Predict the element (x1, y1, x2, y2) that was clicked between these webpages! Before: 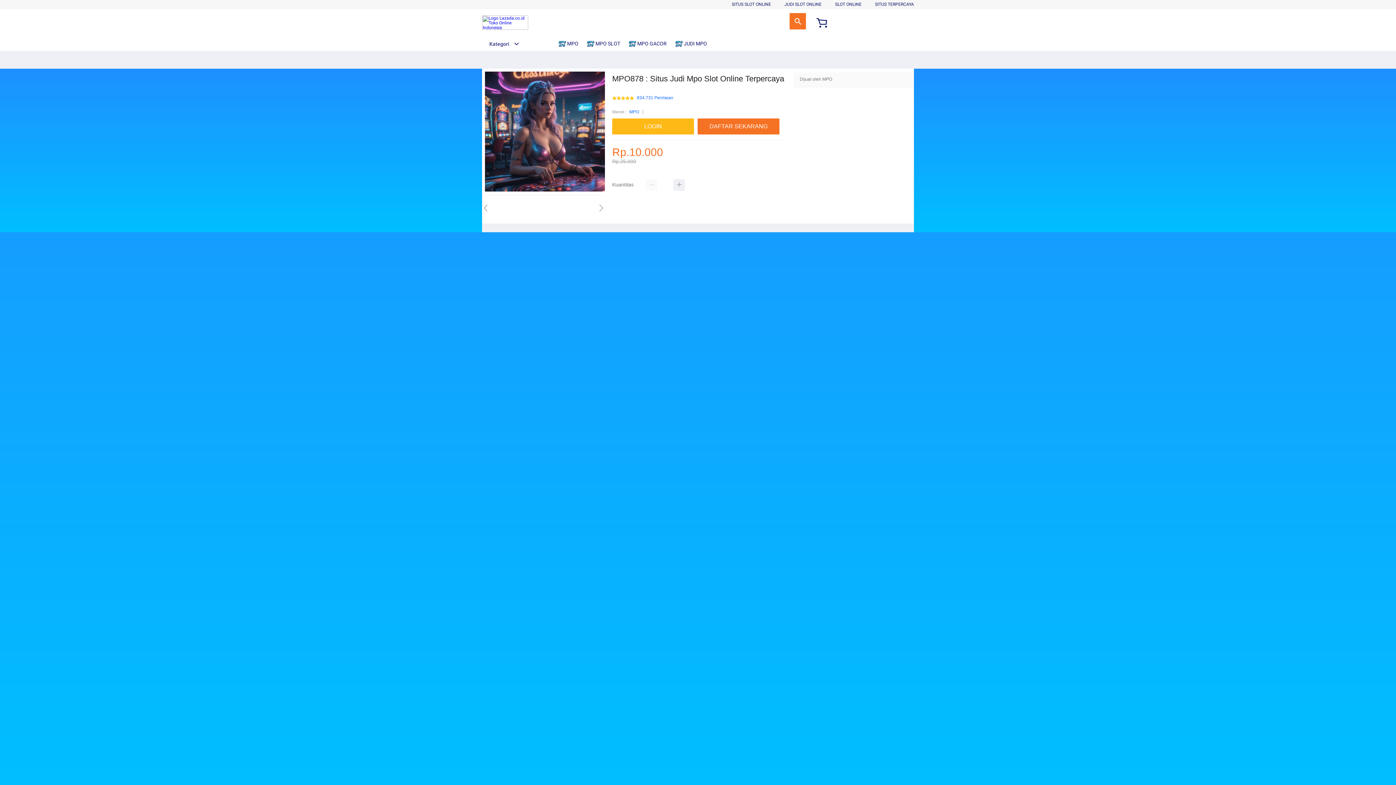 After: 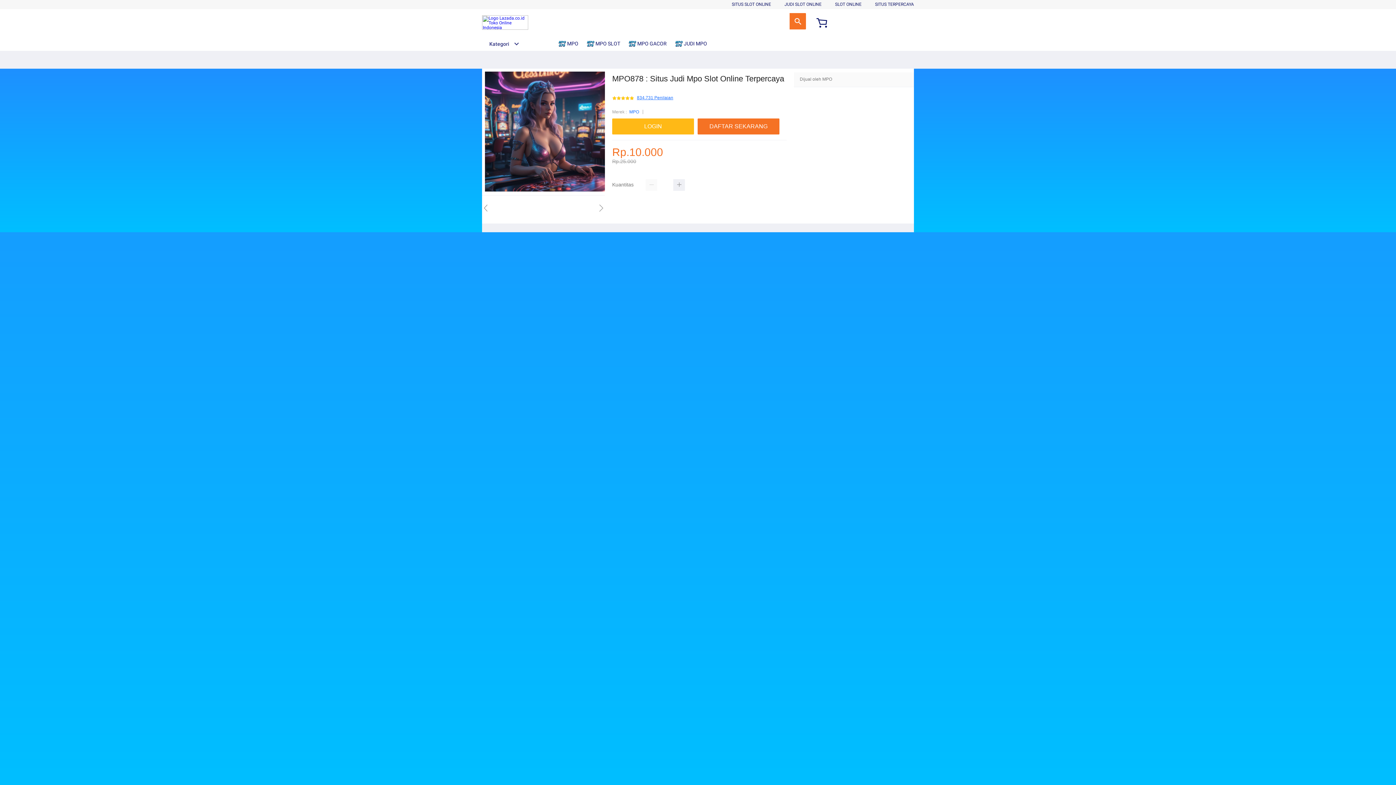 Action: bbox: (637, 95, 673, 100) label: 834.731 Penilaian